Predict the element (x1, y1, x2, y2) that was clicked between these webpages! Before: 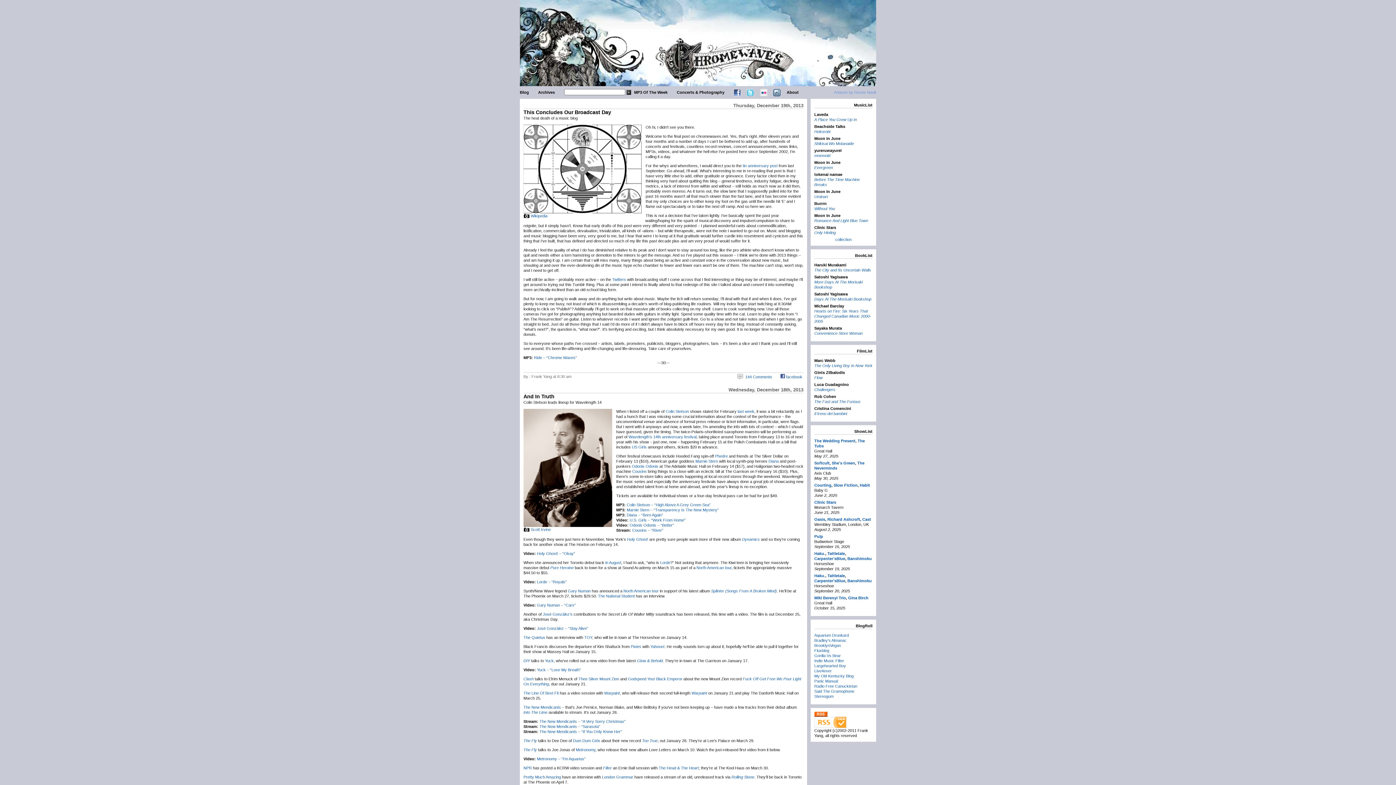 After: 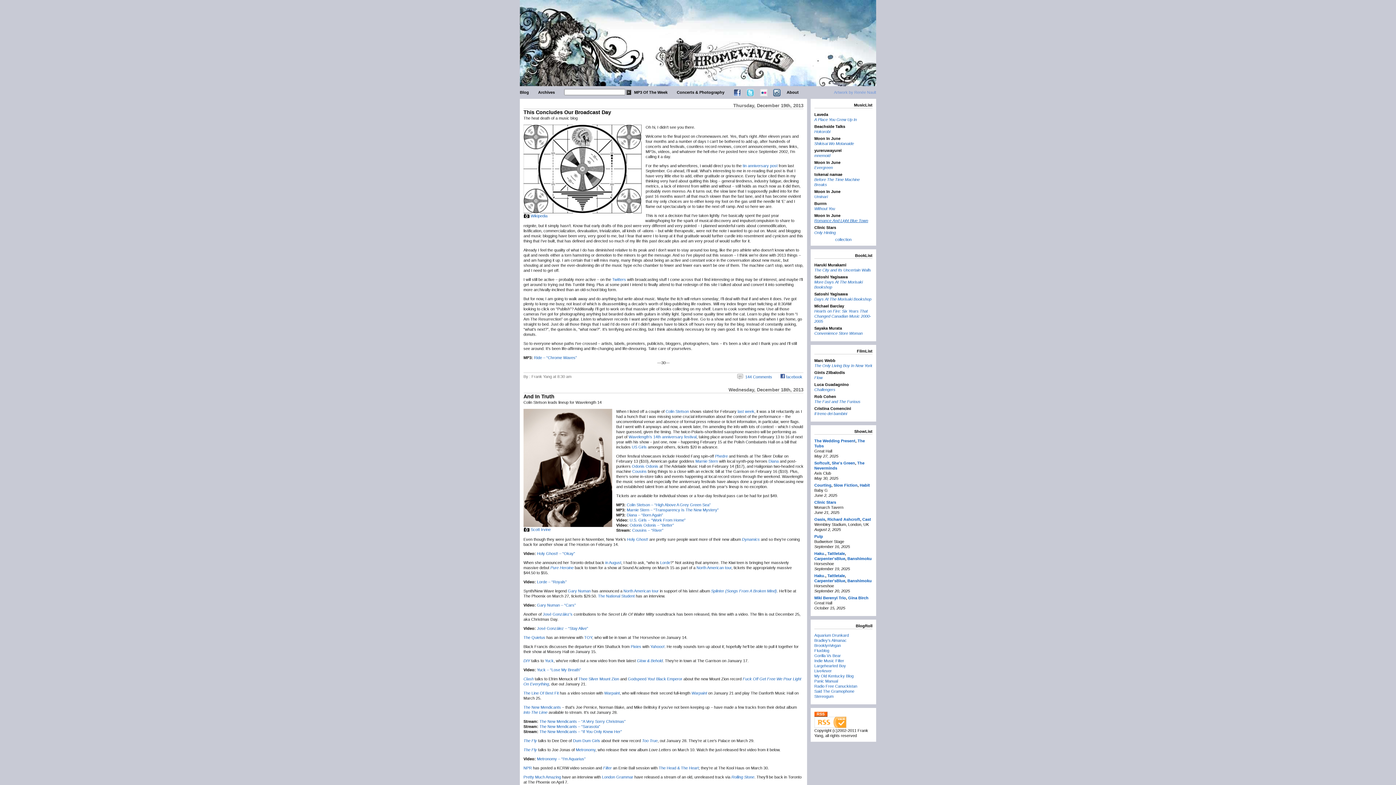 Action: label: Romance And Light Blue Town bbox: (814, 218, 868, 222)